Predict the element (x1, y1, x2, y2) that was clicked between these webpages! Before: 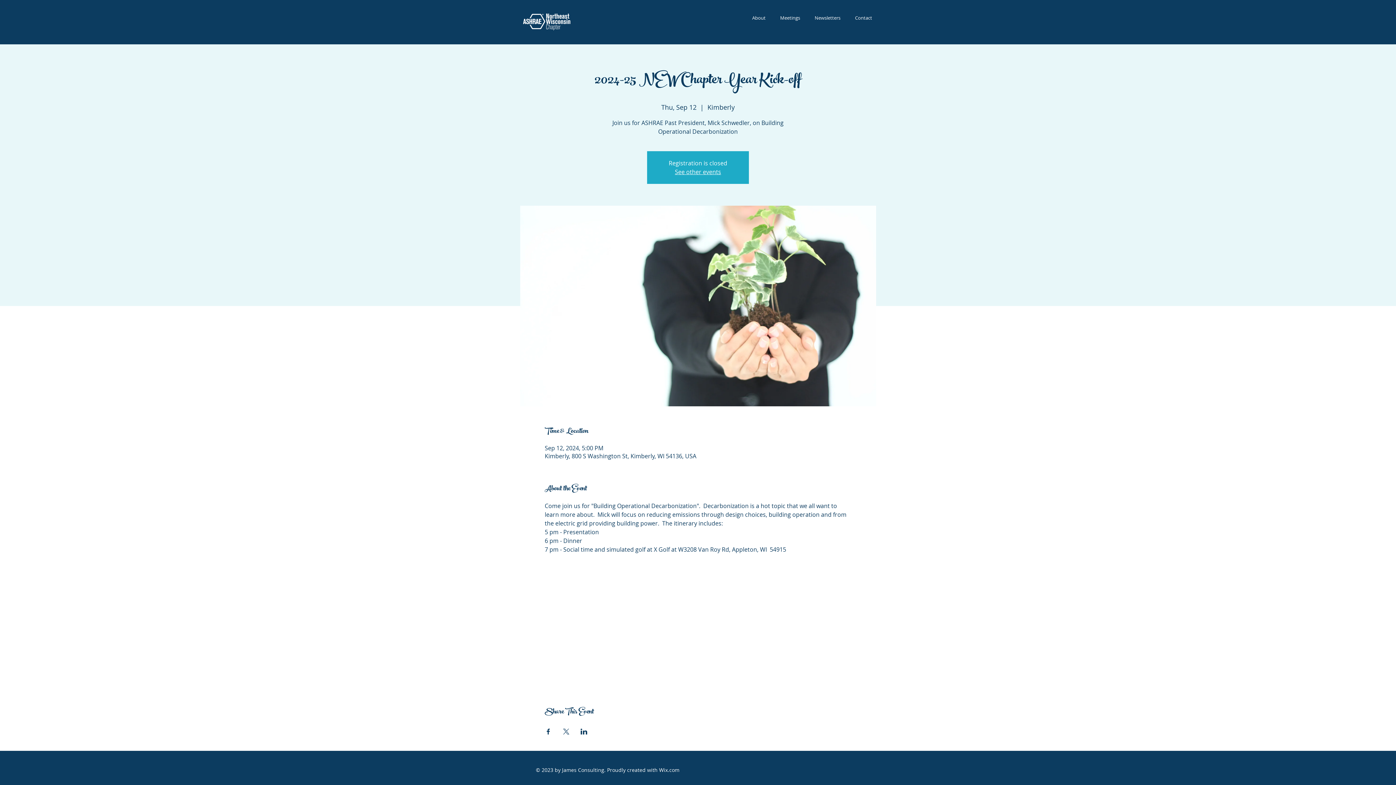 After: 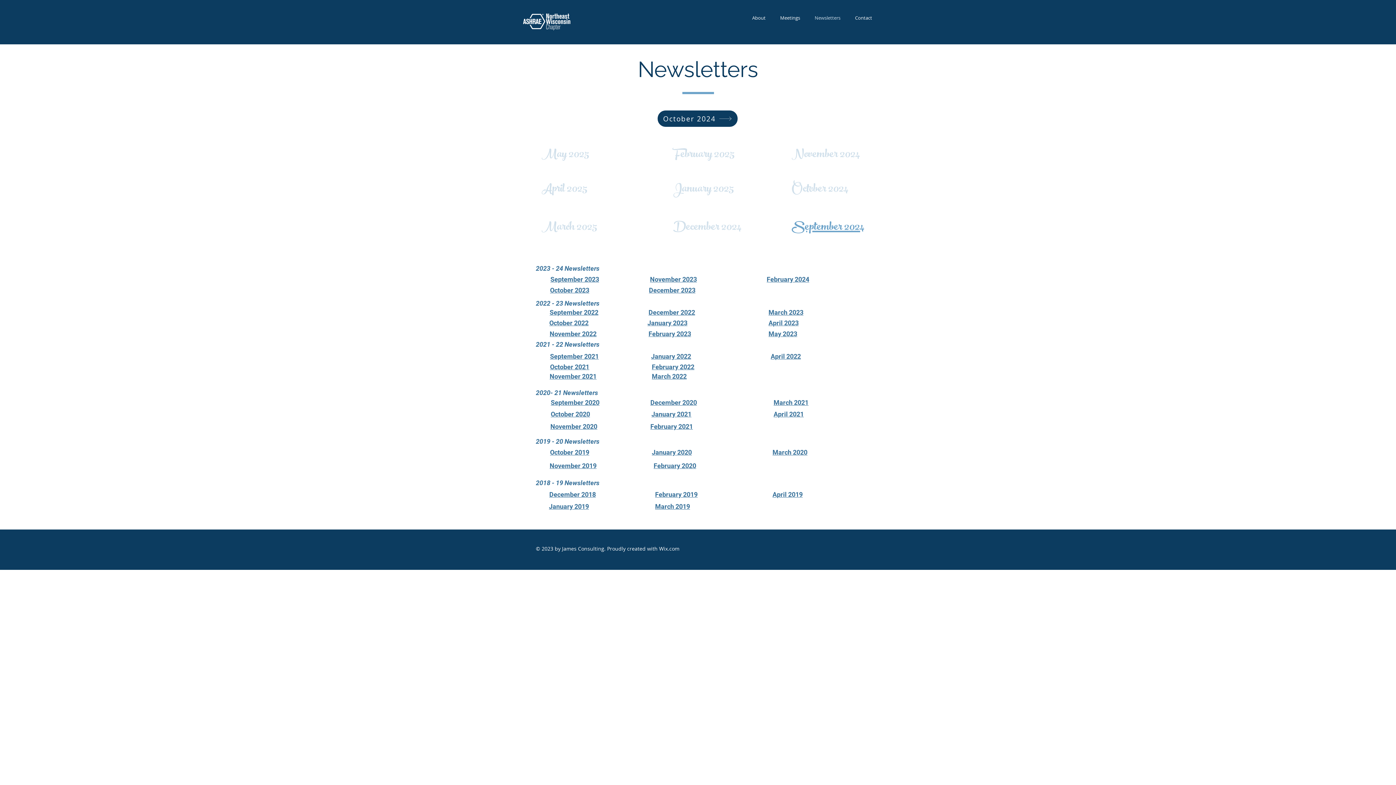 Action: label: Newsletters bbox: (807, 13, 848, 22)